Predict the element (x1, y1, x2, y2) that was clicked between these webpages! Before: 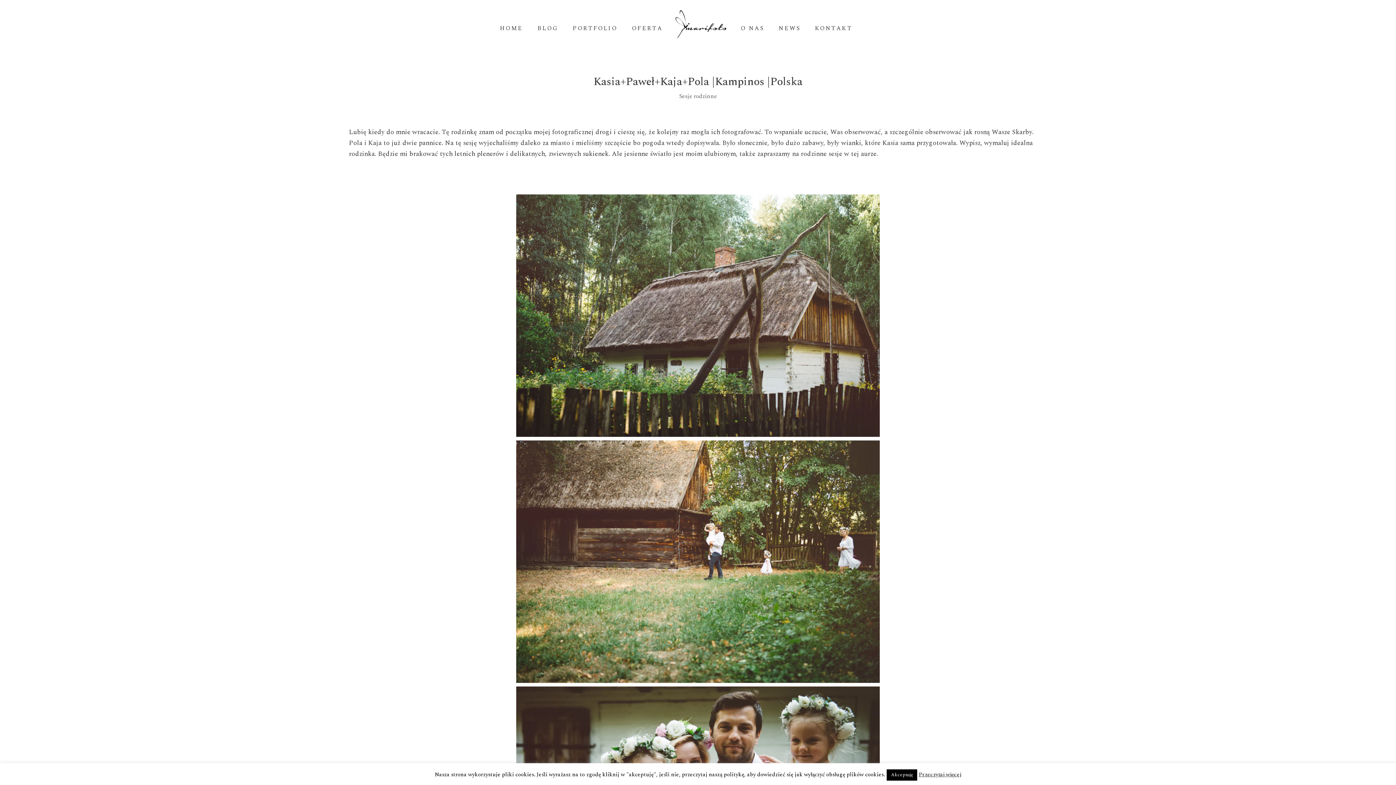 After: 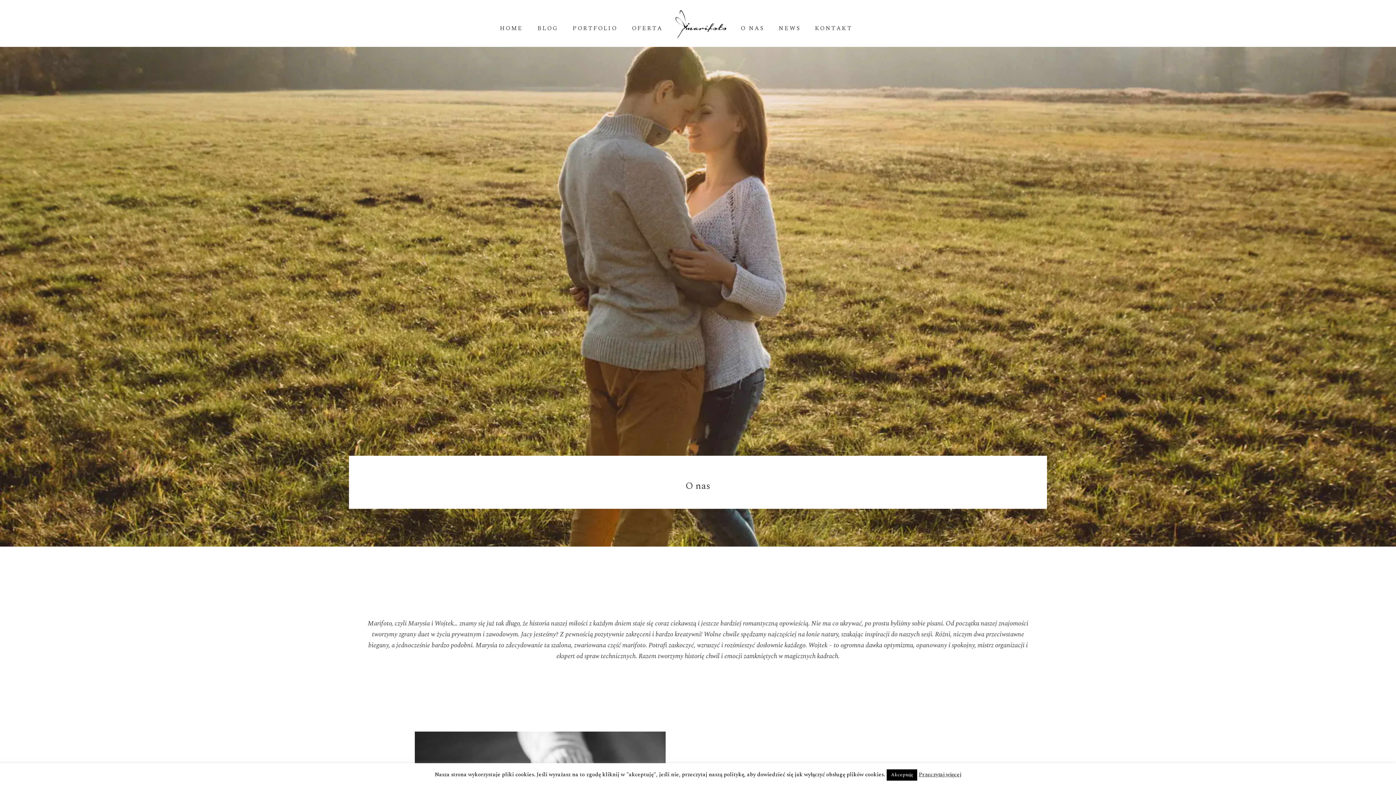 Action: label: O NAS bbox: (740, 25, 764, 46)